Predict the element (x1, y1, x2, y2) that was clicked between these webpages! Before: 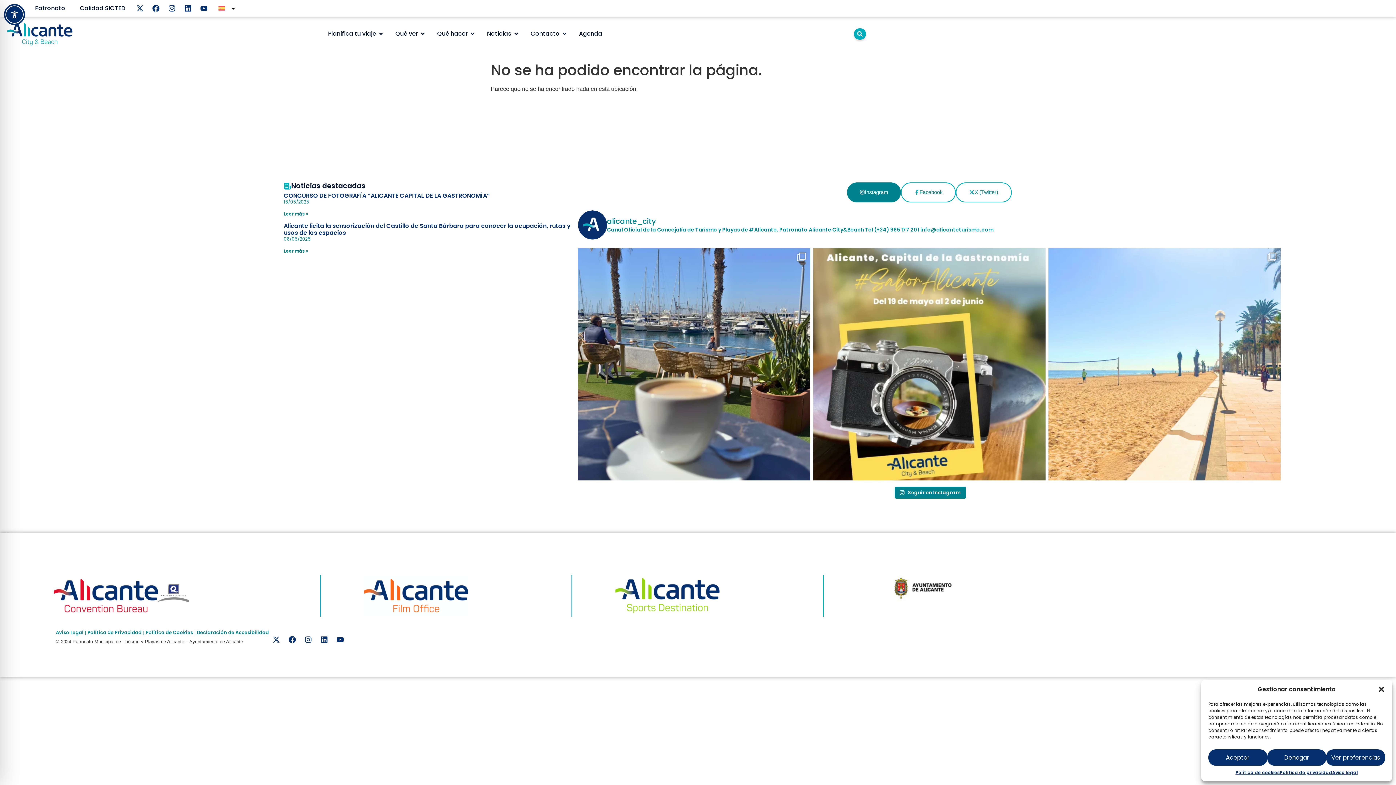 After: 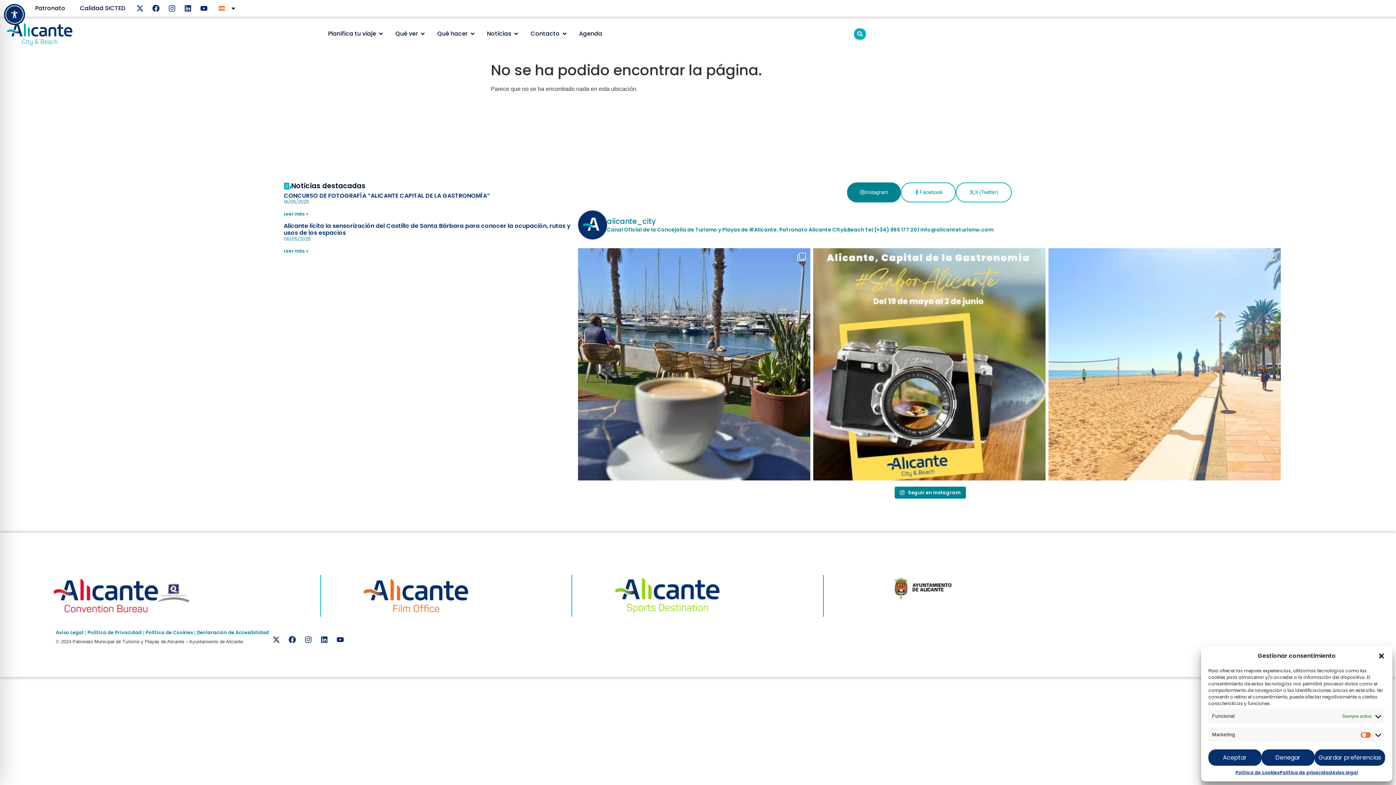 Action: label: Ver preferencias bbox: (1326, 749, 1385, 766)